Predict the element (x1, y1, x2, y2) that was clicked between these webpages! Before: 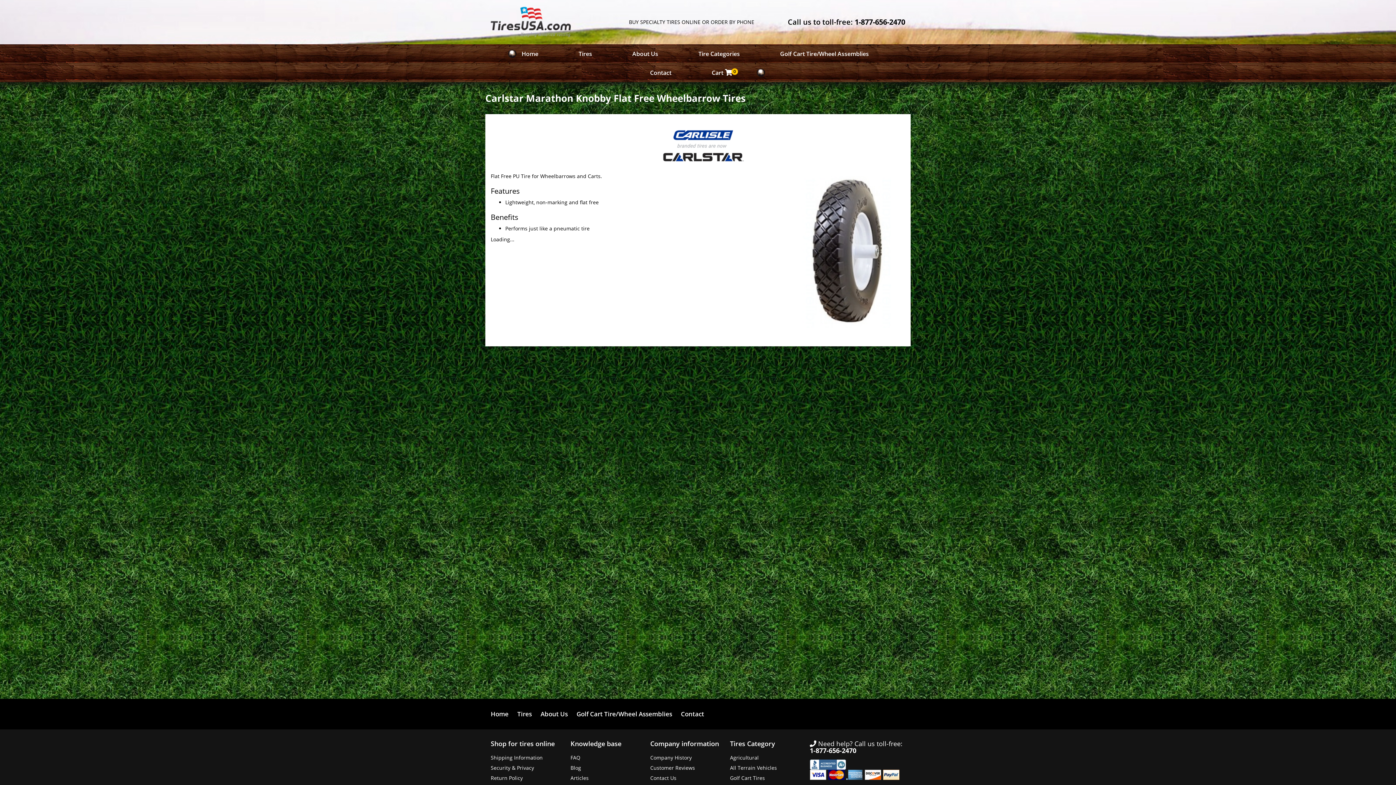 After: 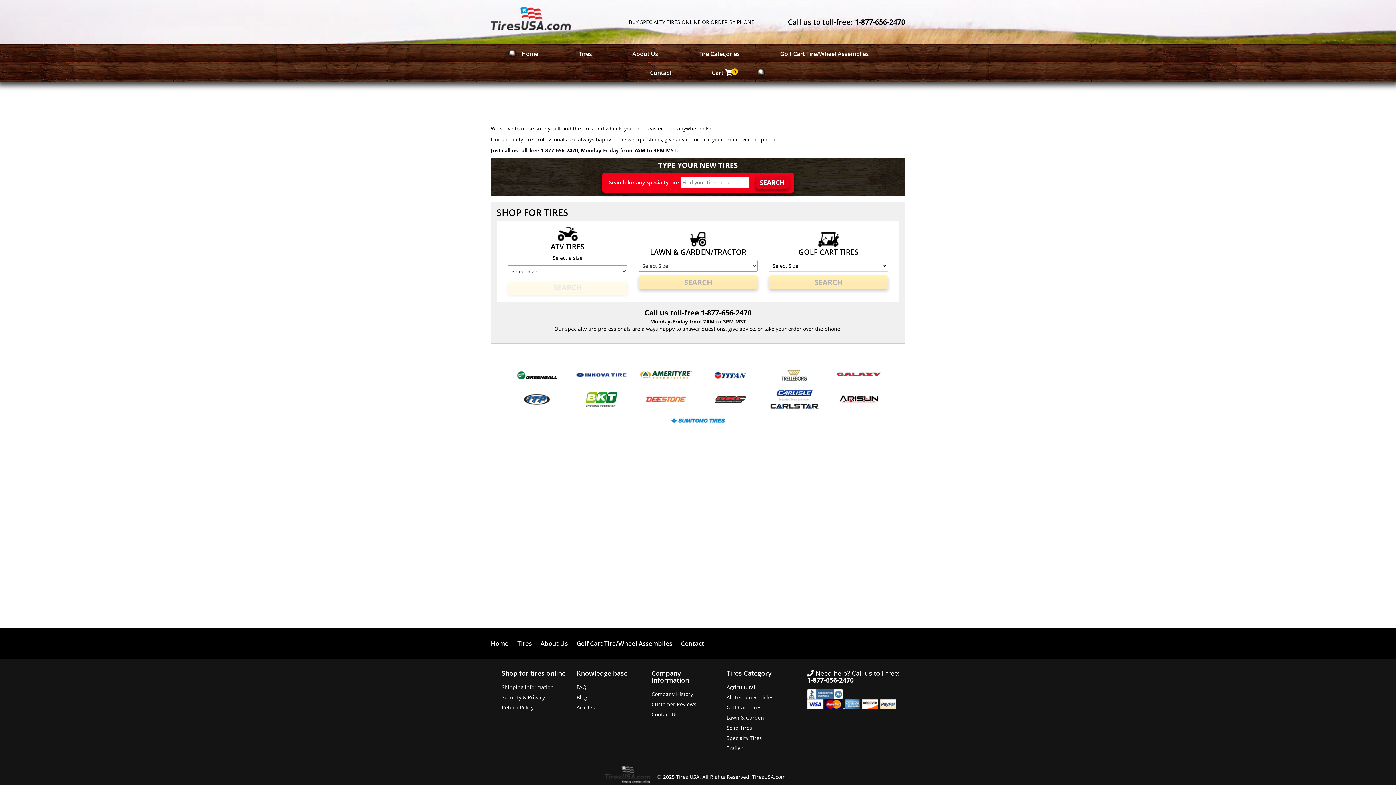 Action: bbox: (517, 710, 539, 718) label: Tires